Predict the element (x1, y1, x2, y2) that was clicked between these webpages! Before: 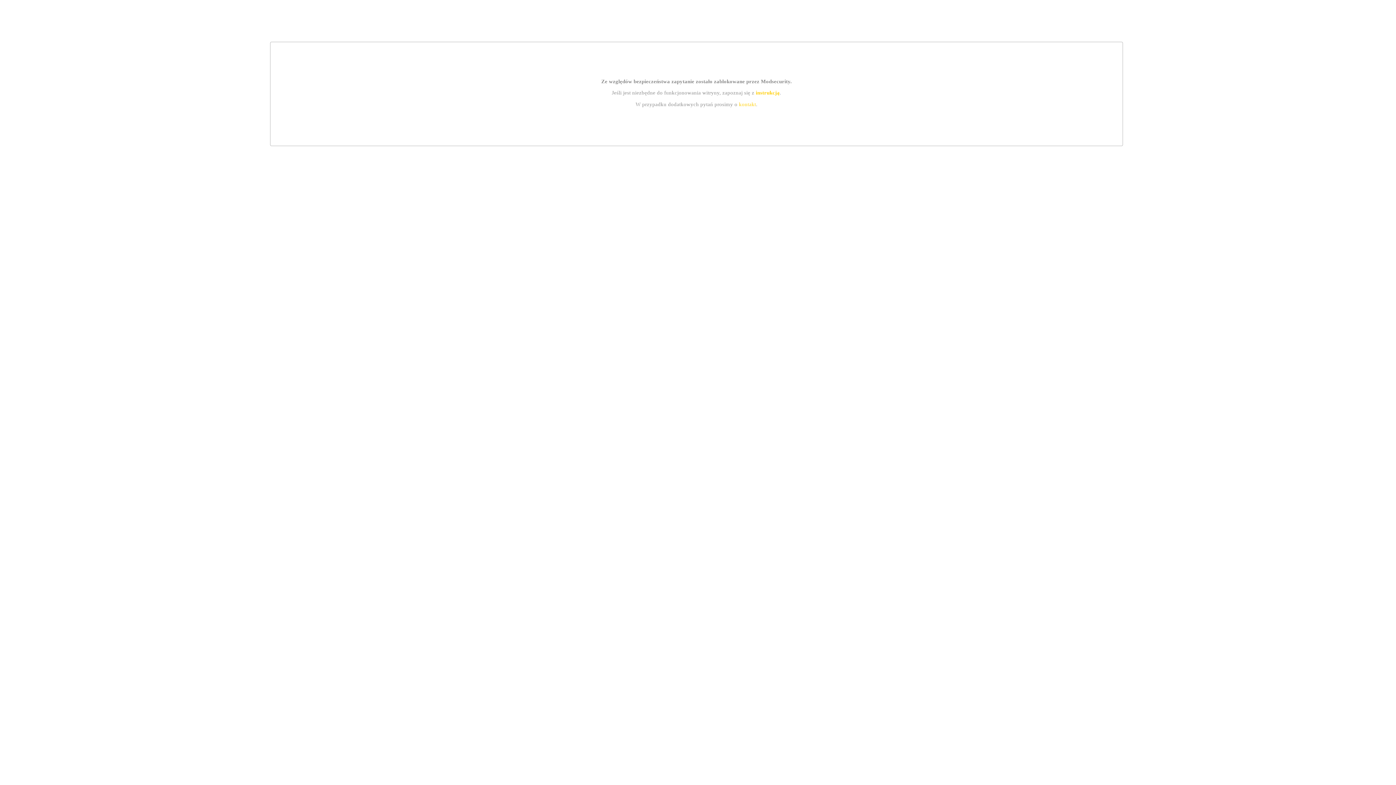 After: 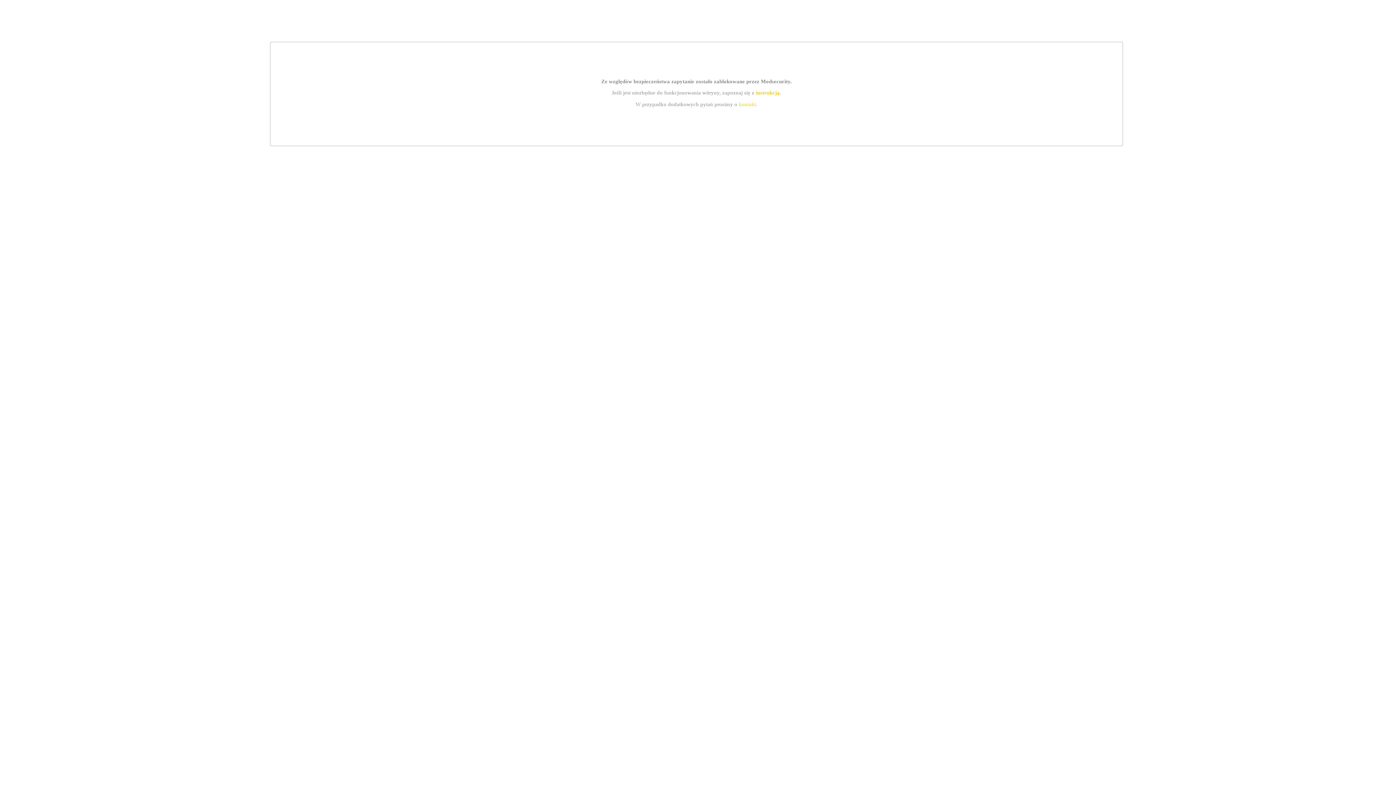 Action: bbox: (739, 101, 756, 107) label: kontakt